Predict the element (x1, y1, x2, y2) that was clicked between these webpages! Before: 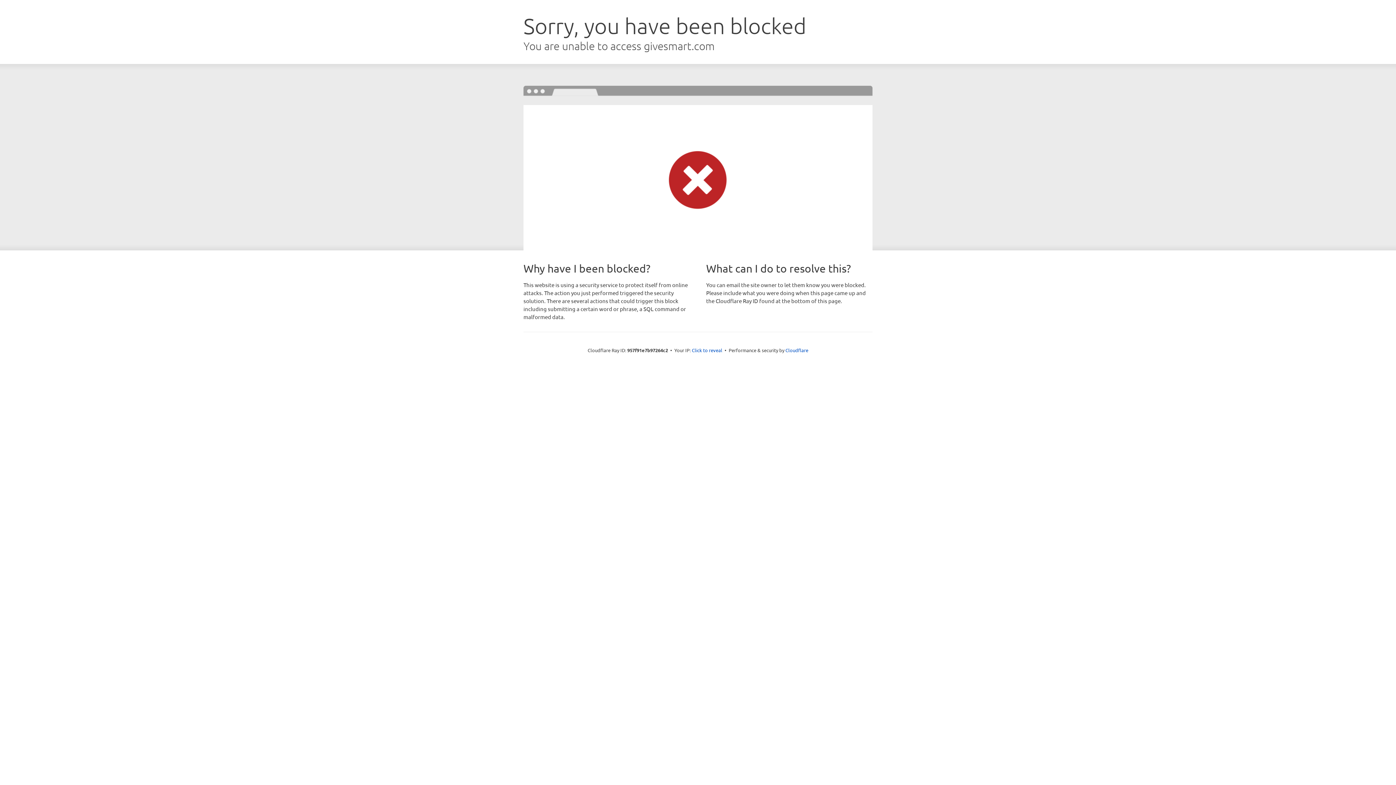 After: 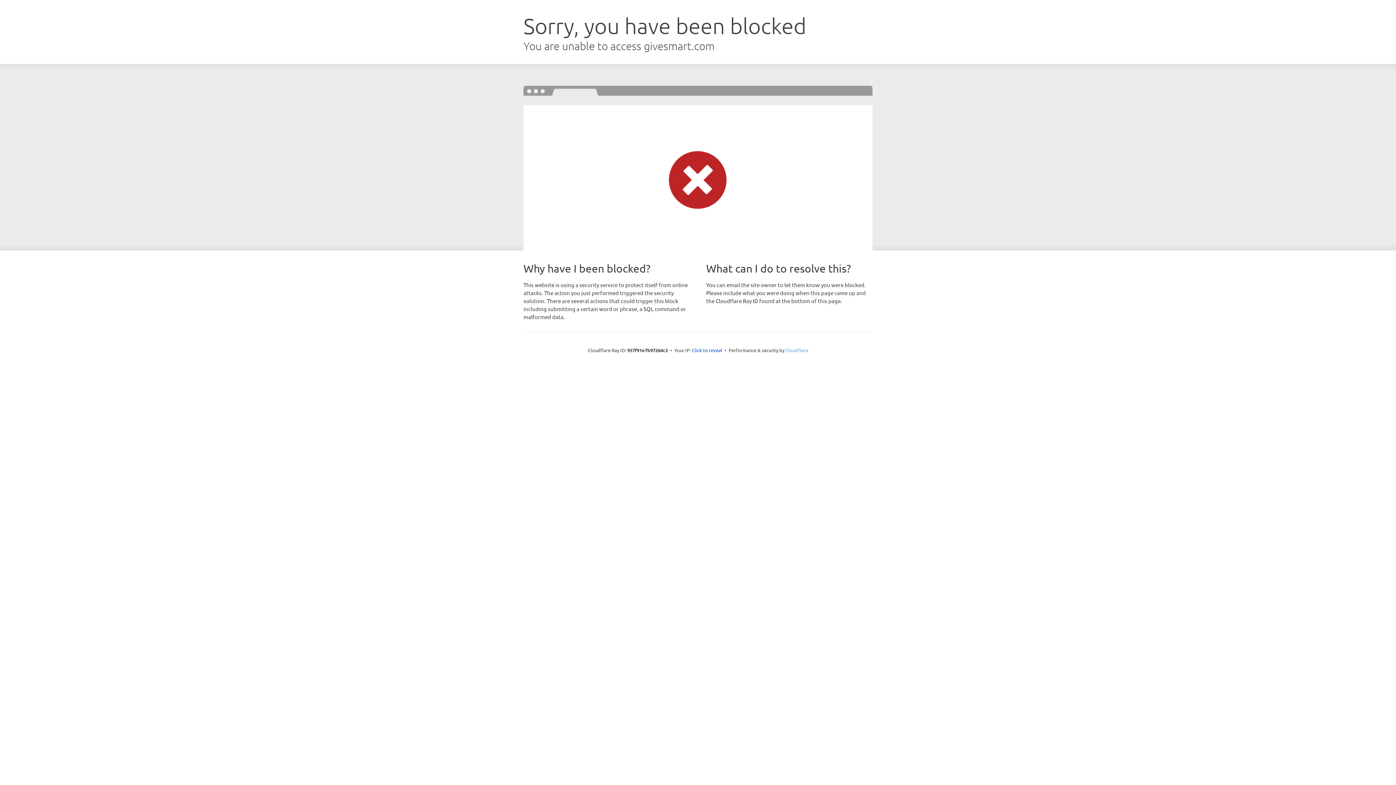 Action: label: Cloudflare bbox: (785, 347, 808, 353)